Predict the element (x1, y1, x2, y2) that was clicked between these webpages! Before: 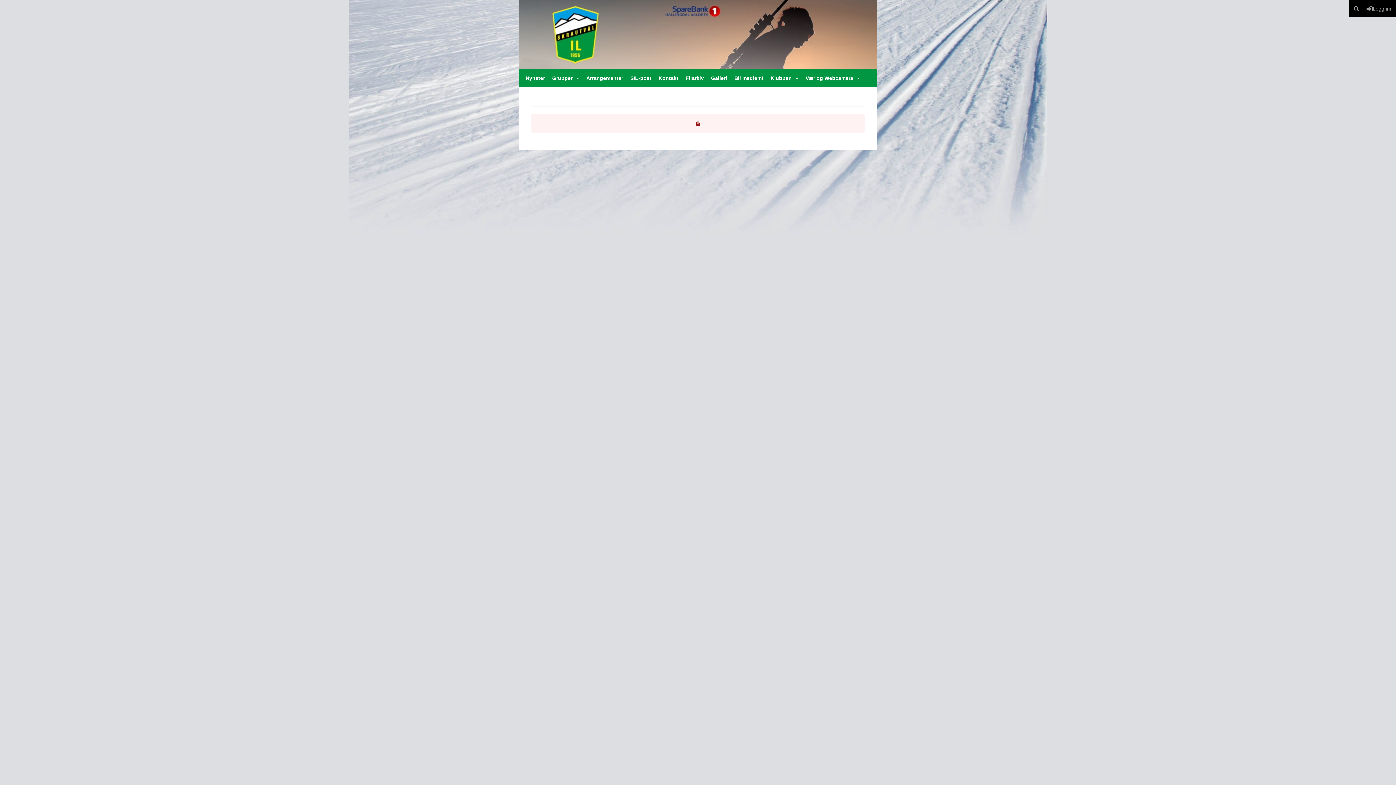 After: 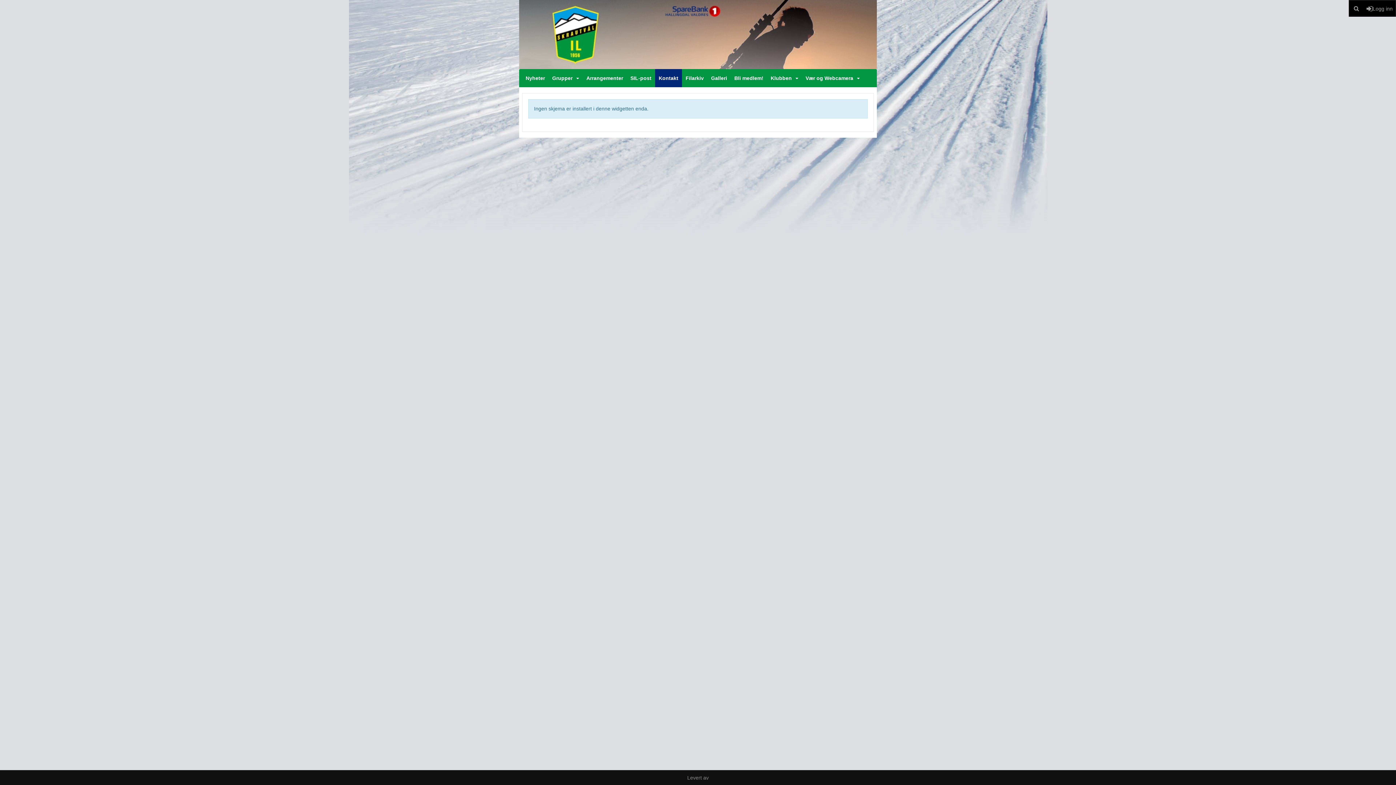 Action: label: Kontakt bbox: (655, 69, 682, 87)